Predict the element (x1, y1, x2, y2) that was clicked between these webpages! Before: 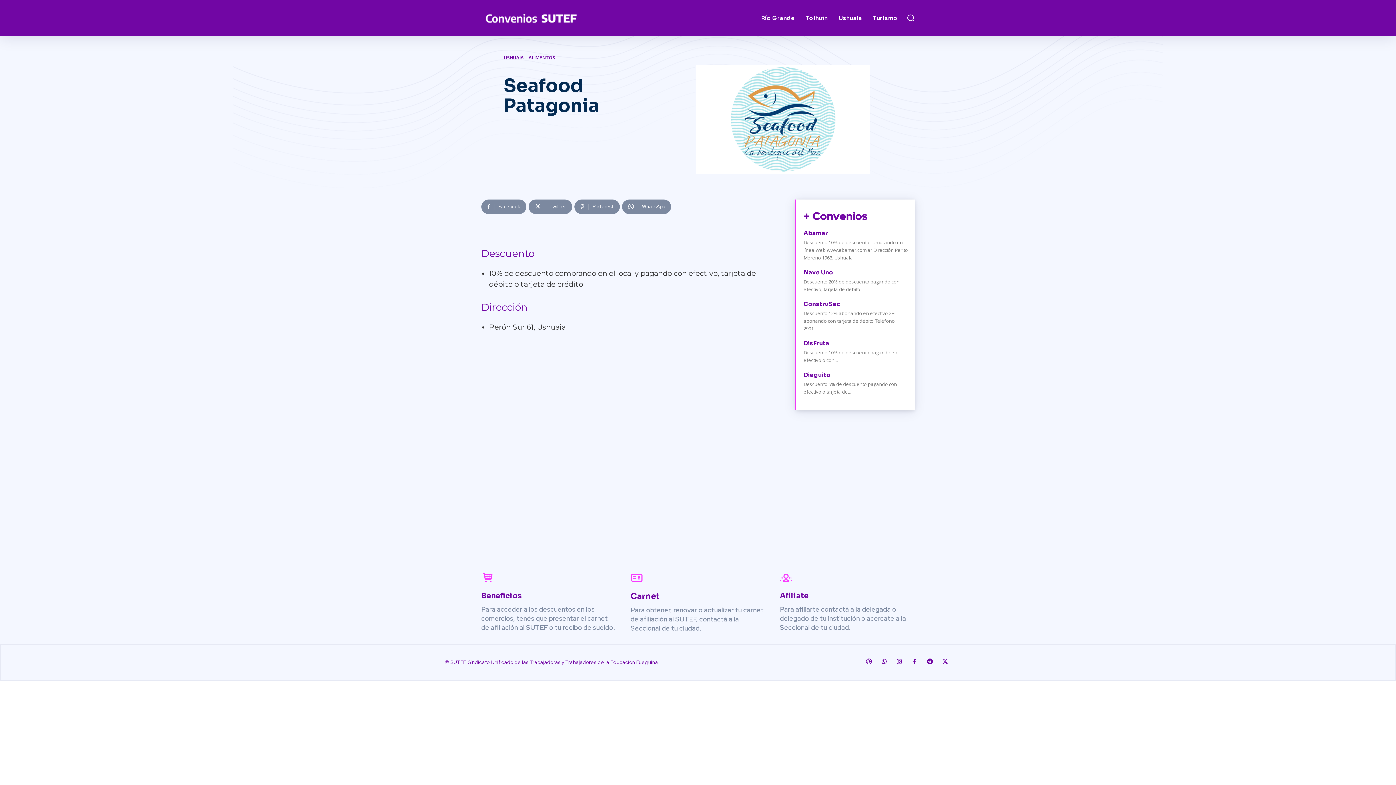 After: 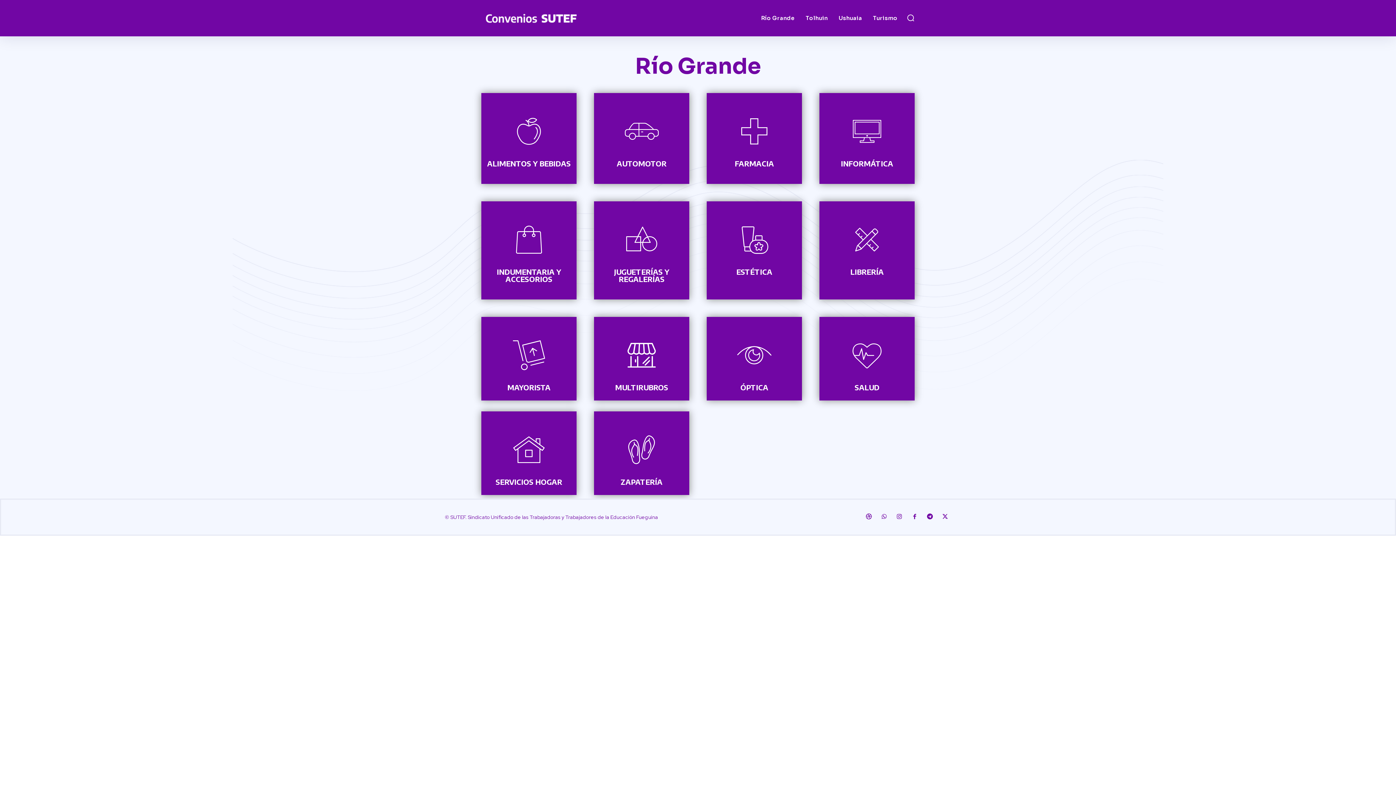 Action: label: Río Grande bbox: (757, 0, 798, 36)